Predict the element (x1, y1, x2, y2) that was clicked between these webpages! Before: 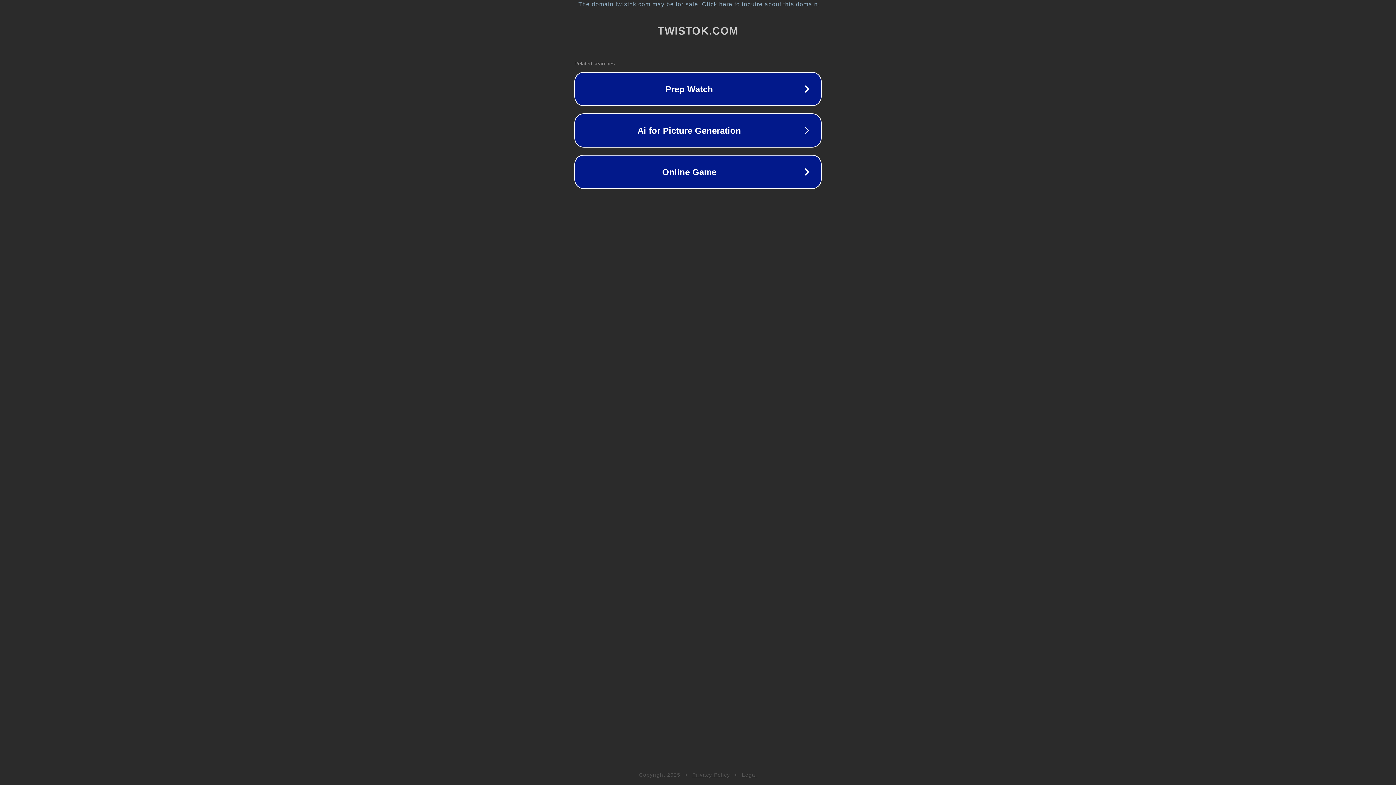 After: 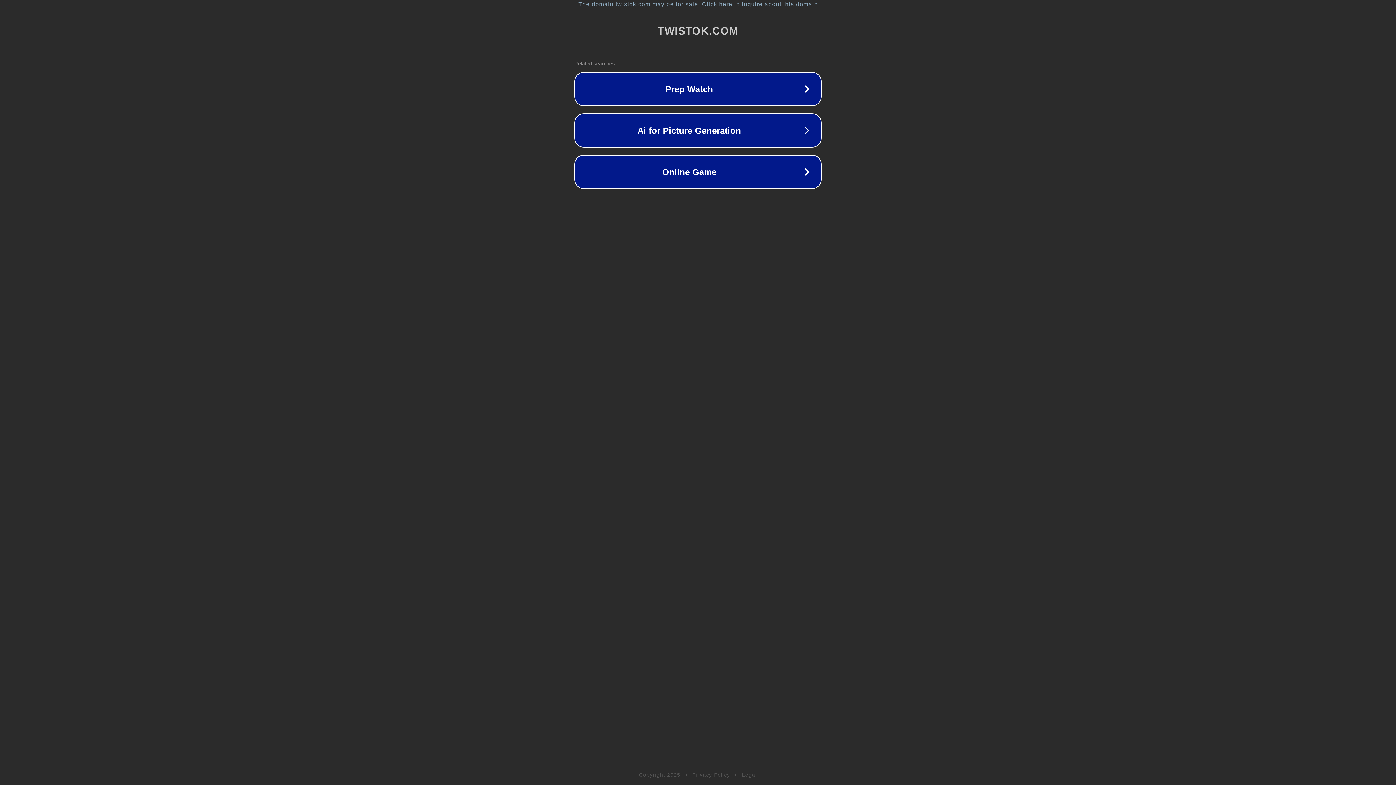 Action: label: Legal bbox: (742, 772, 757, 778)